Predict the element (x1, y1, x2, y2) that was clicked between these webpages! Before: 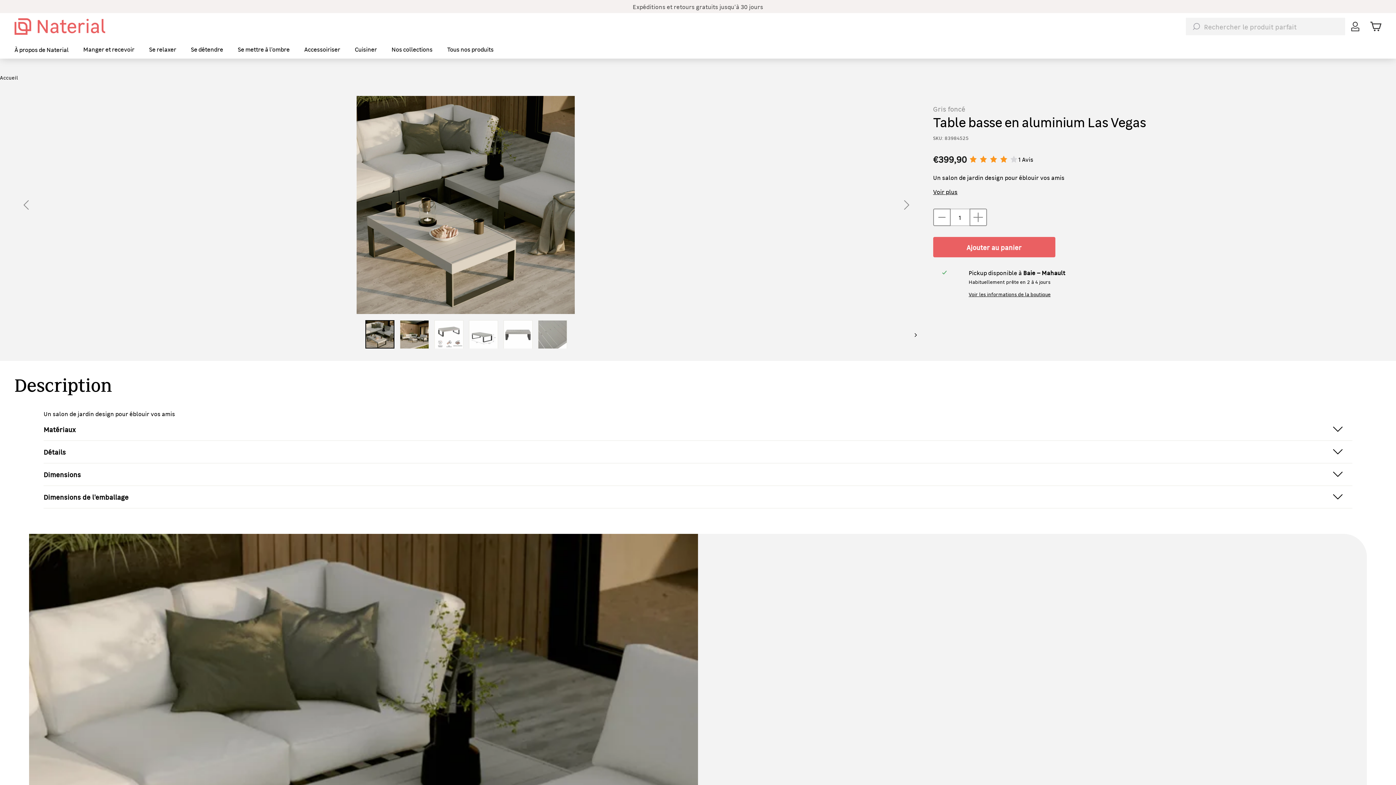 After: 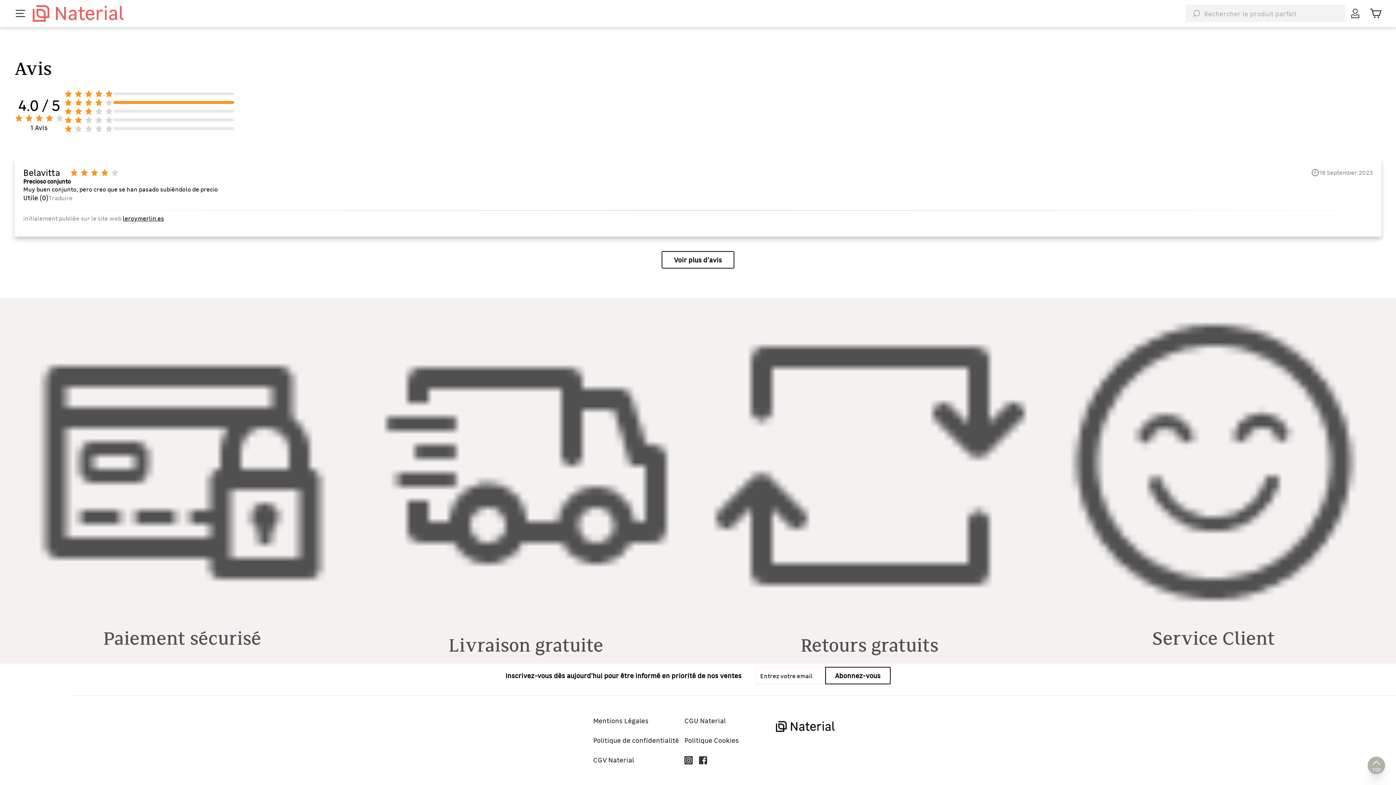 Action: bbox: (969, 154, 1033, 163) label: 1 Avis